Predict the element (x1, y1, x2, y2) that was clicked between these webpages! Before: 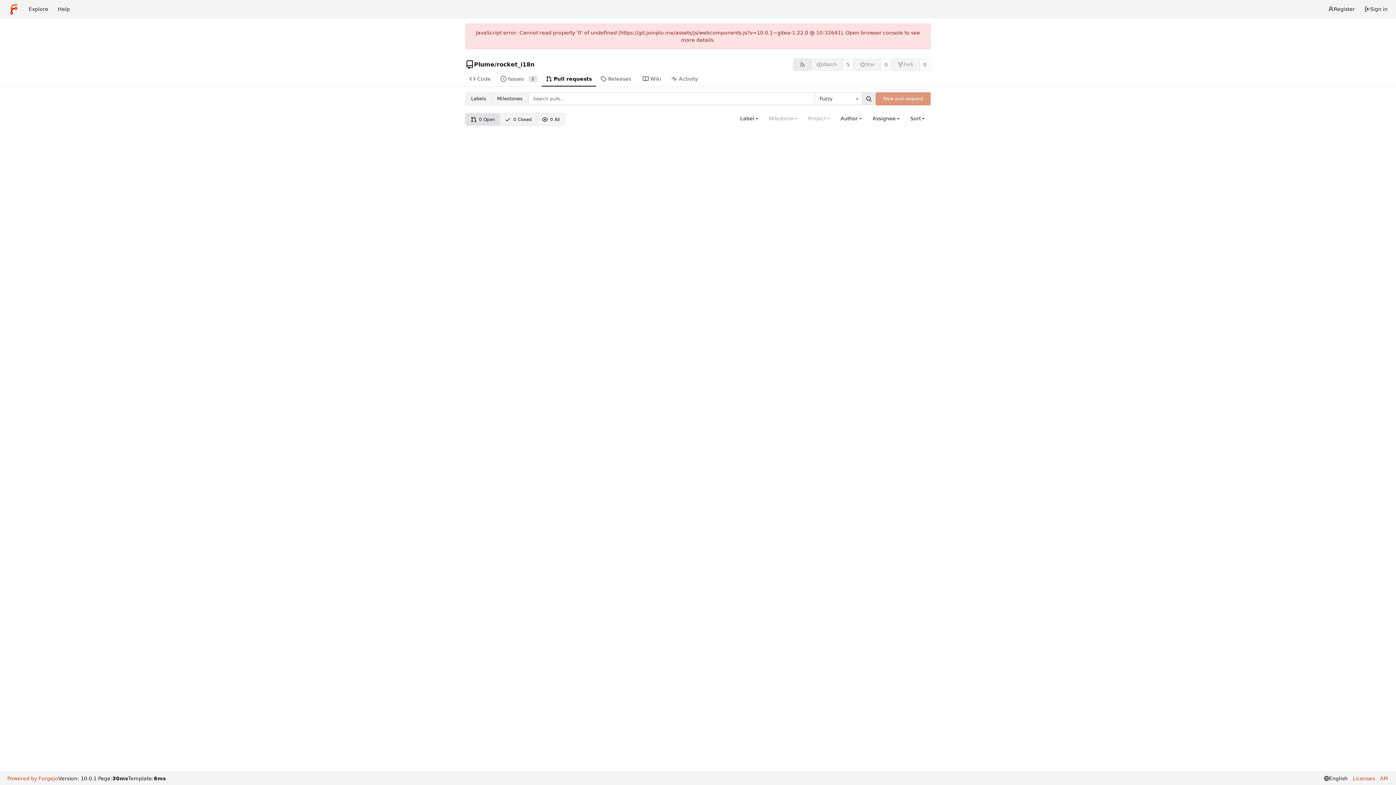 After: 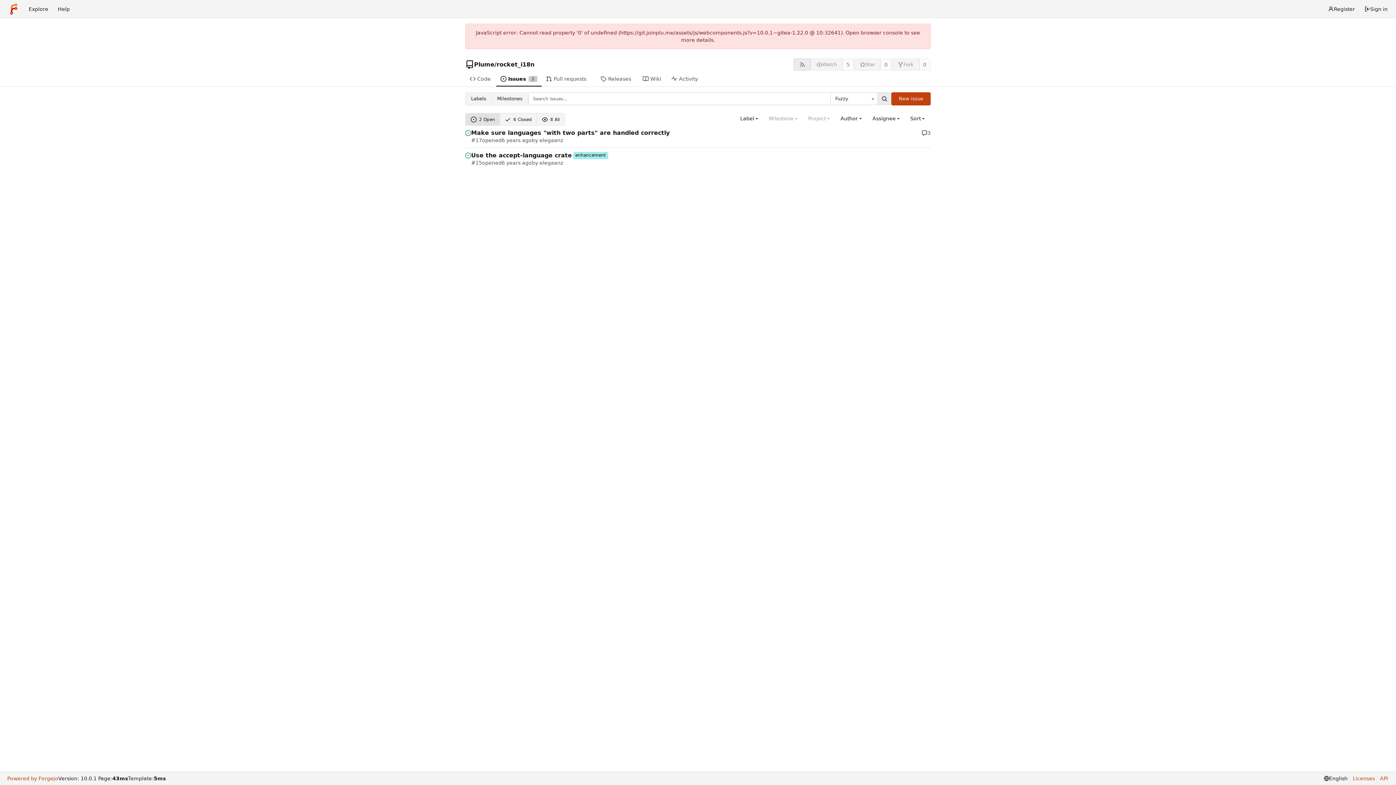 Action: bbox: (496, 72, 541, 86) label: Issues
2